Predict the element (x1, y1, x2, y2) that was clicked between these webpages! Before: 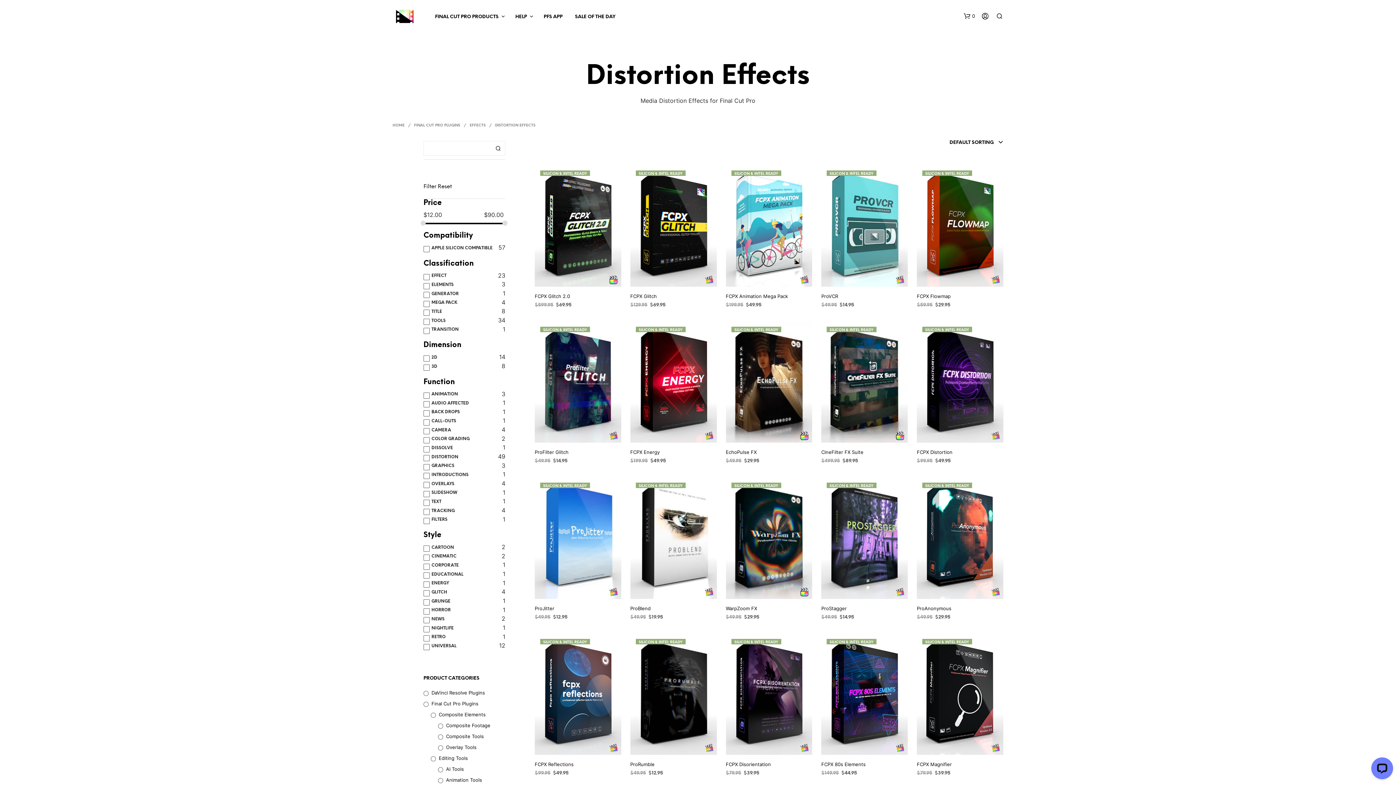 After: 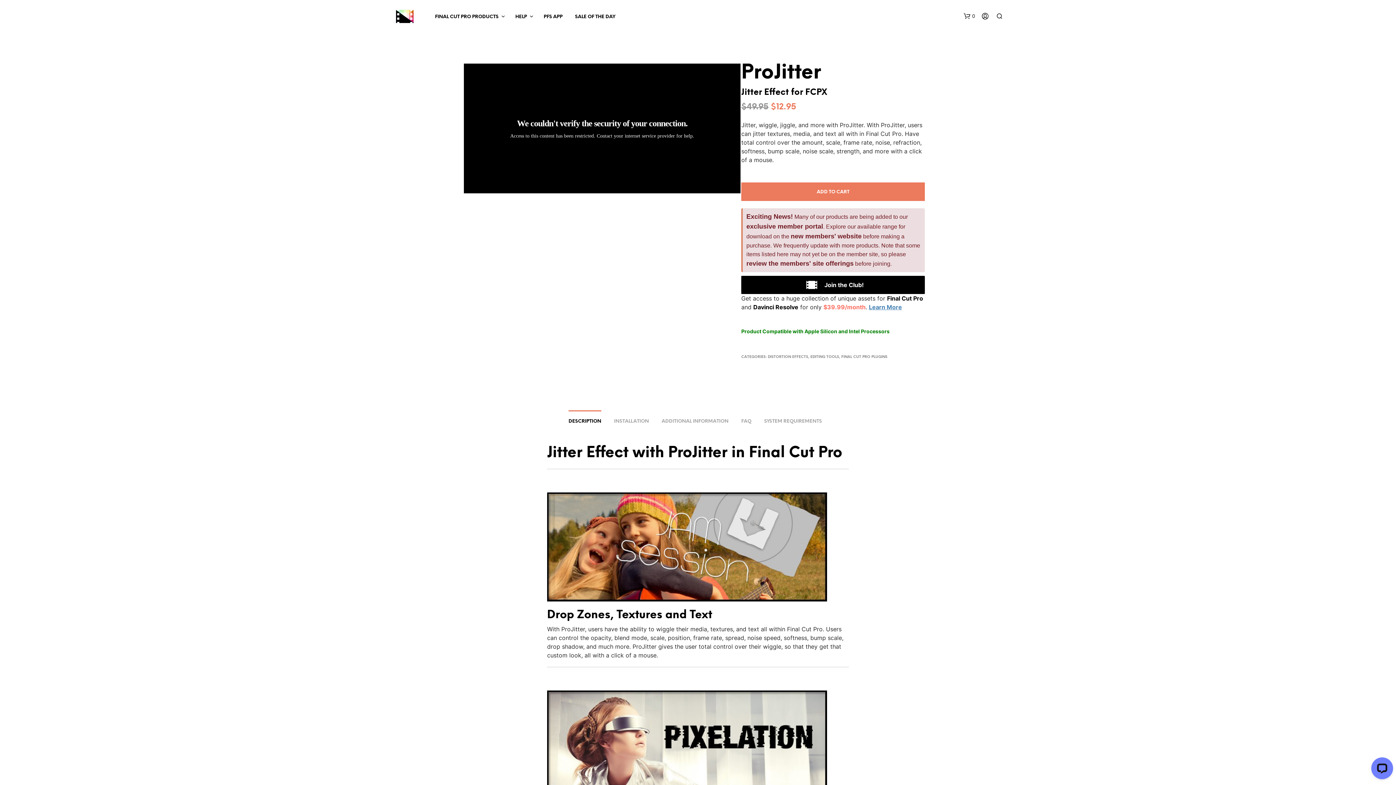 Action: bbox: (534, 477, 621, 599)